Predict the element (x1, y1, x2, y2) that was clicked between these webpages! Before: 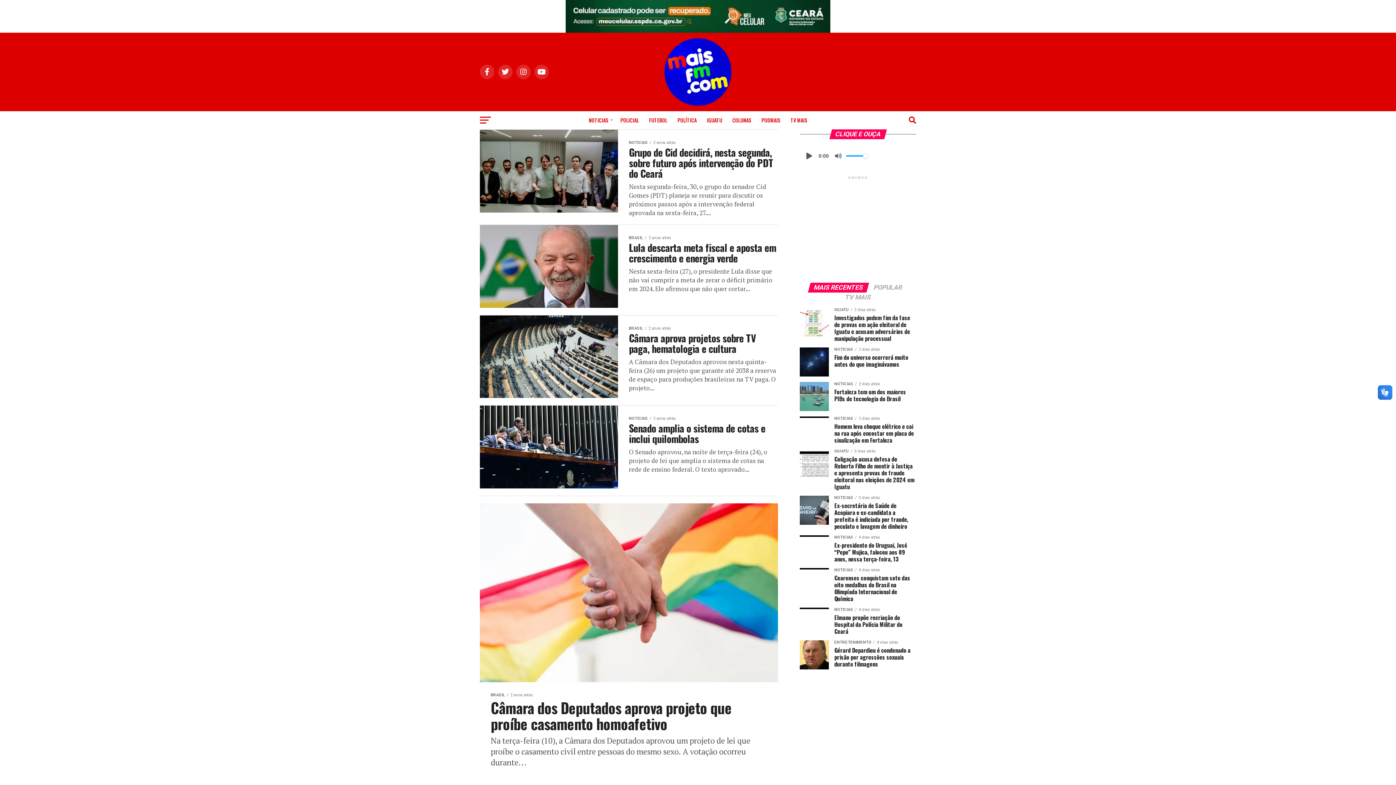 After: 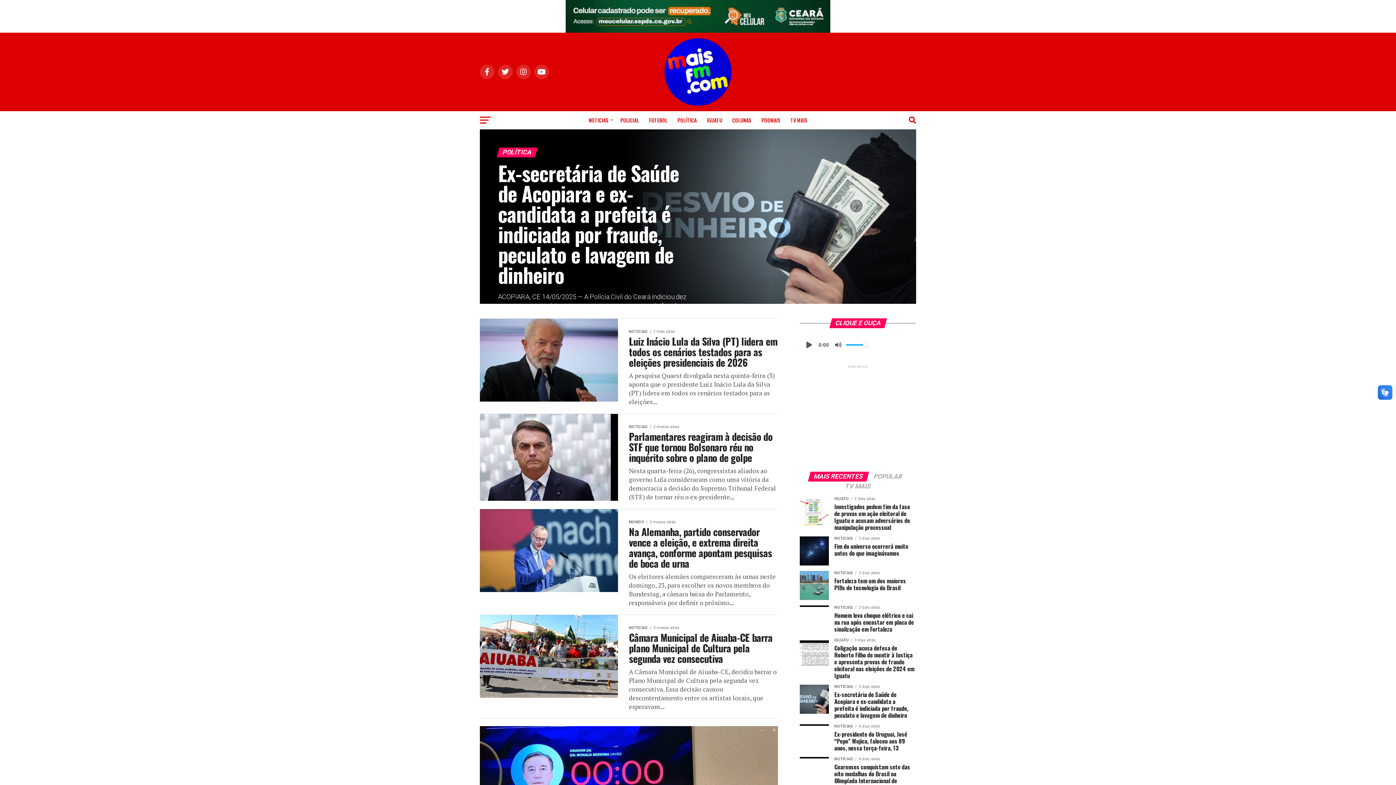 Action: label: POLÍTICA bbox: (673, 111, 701, 129)